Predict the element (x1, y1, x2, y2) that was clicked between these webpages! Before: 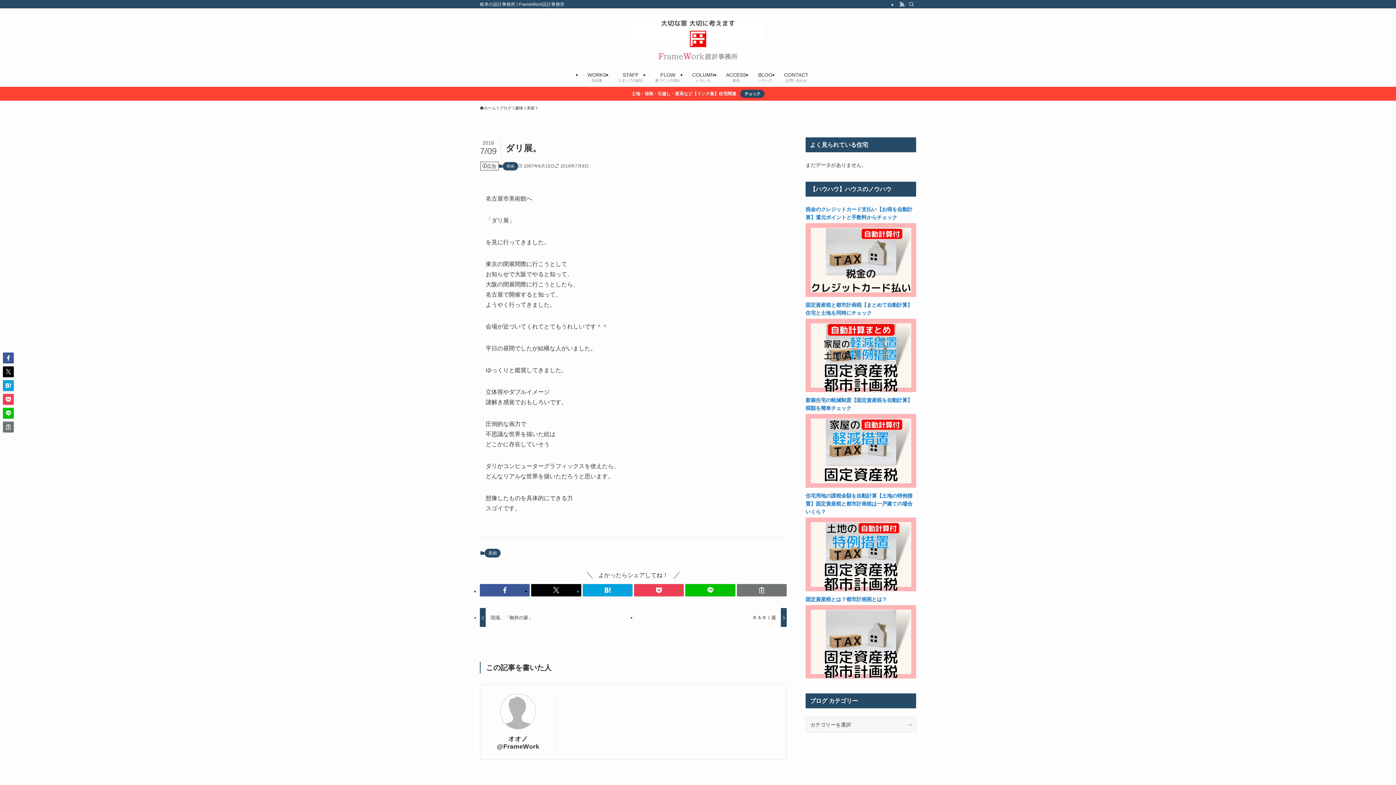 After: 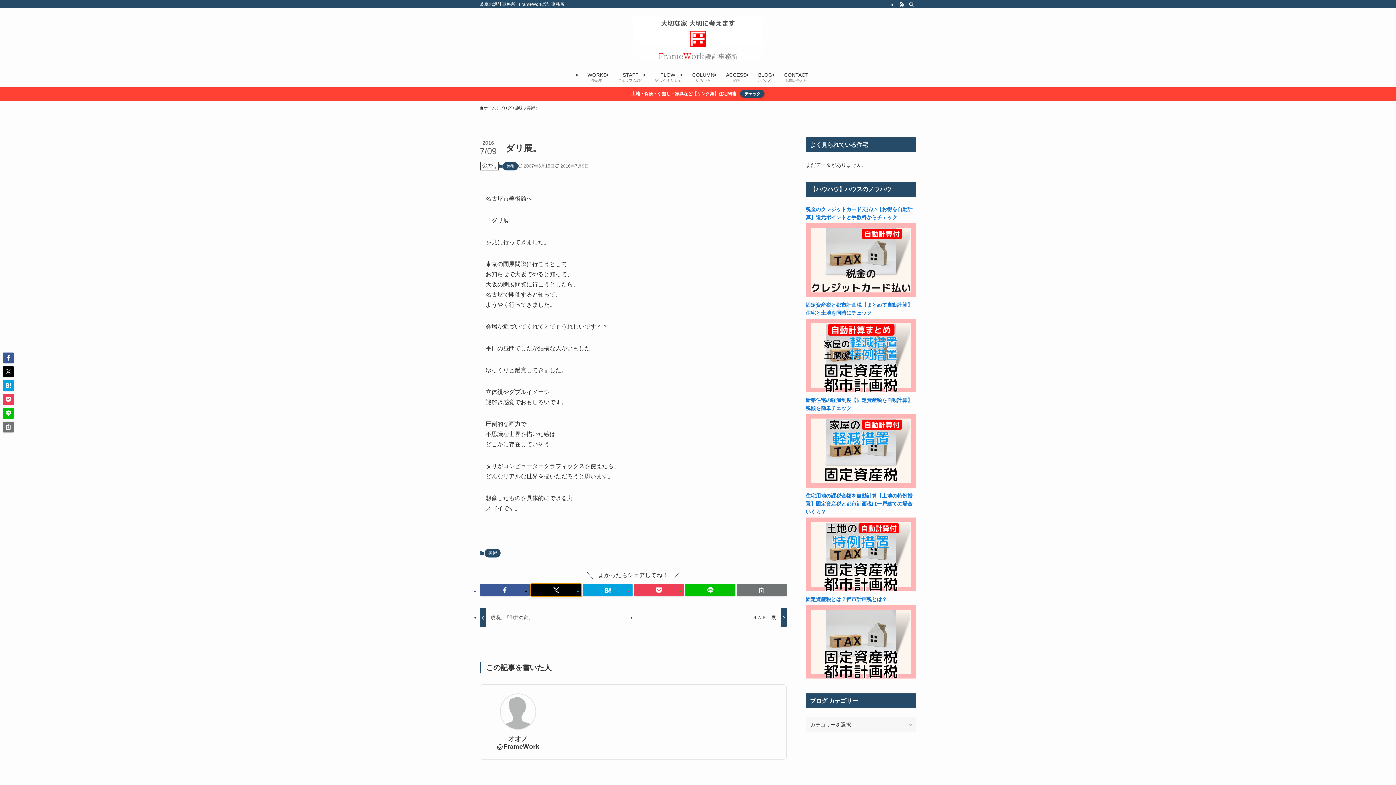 Action: bbox: (531, 584, 581, 596)